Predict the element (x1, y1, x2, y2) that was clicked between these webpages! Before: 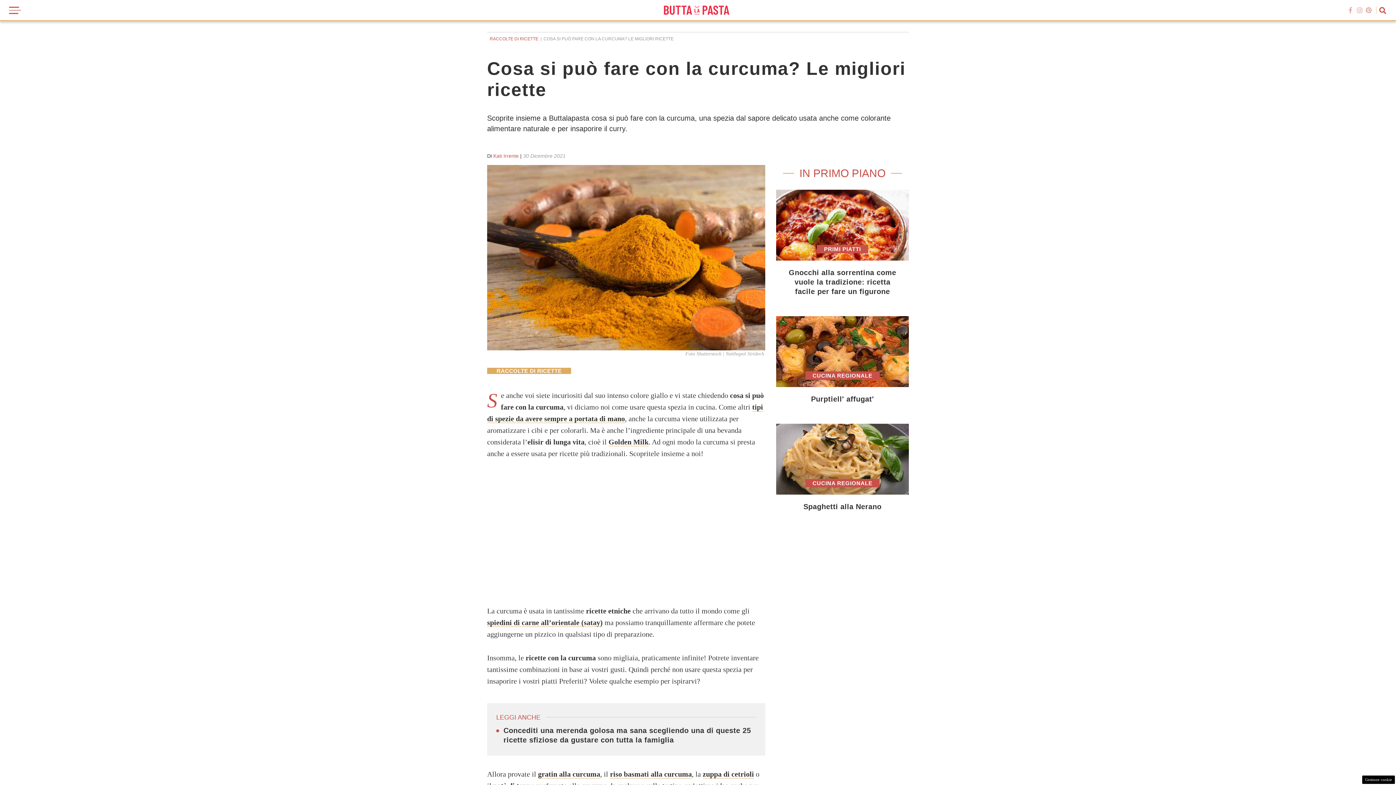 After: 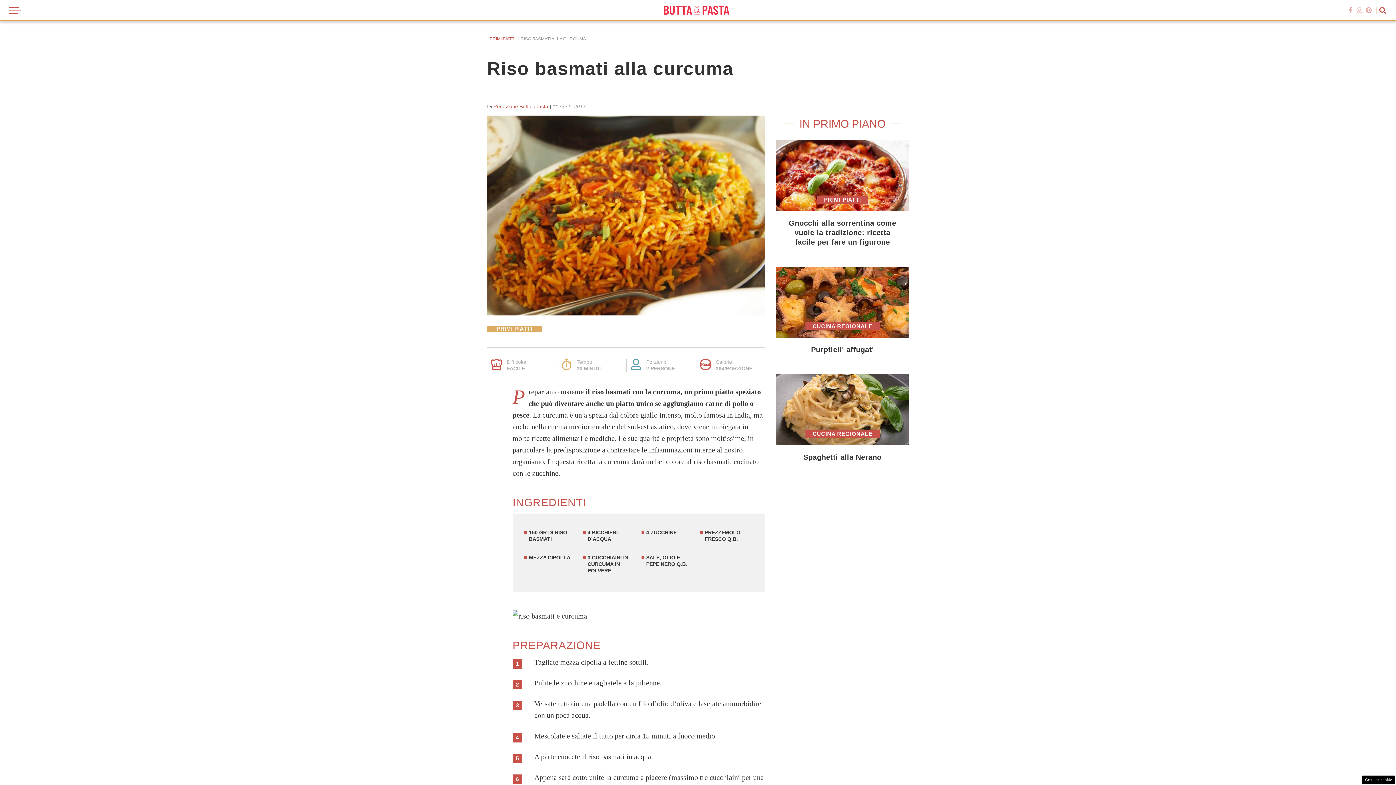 Action: label: riso basmati alla curcuma bbox: (610, 770, 692, 778)